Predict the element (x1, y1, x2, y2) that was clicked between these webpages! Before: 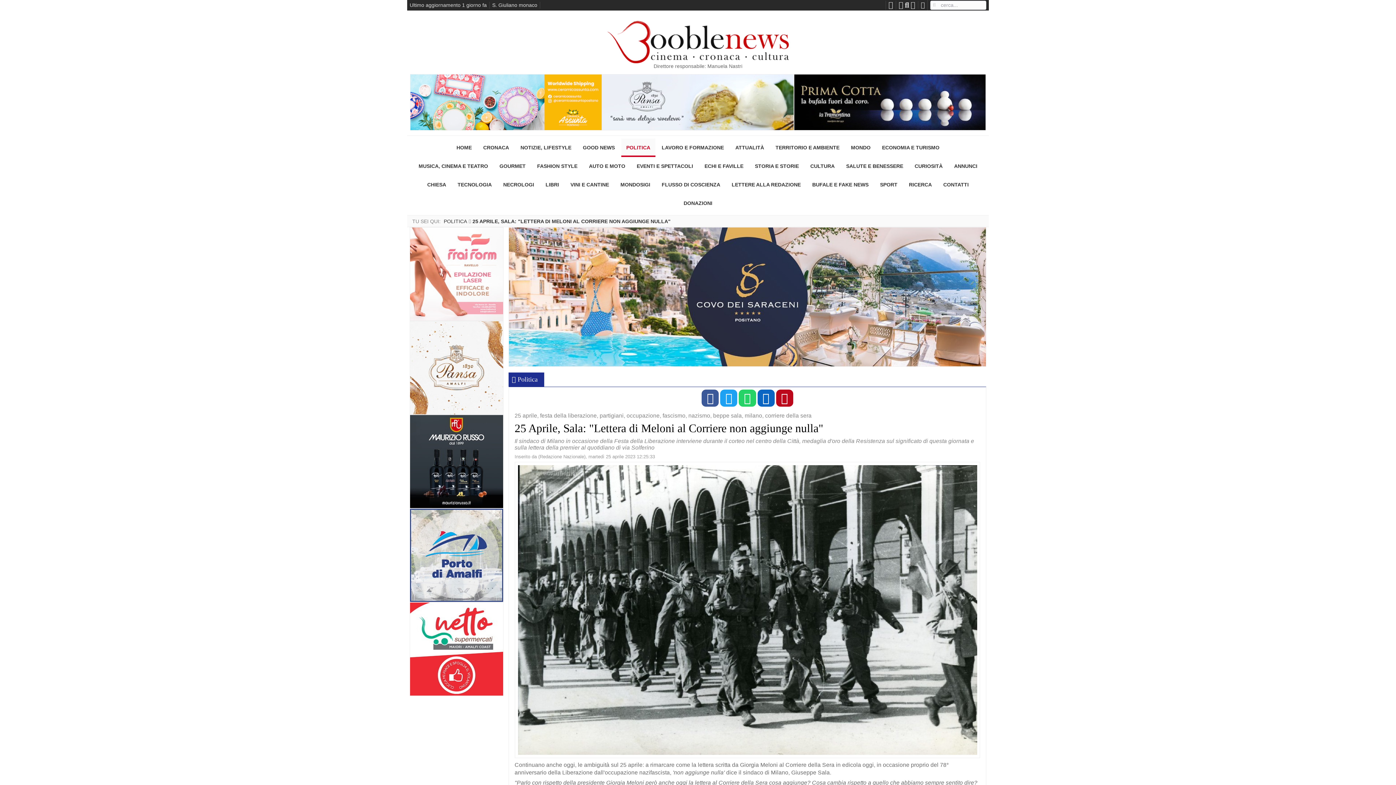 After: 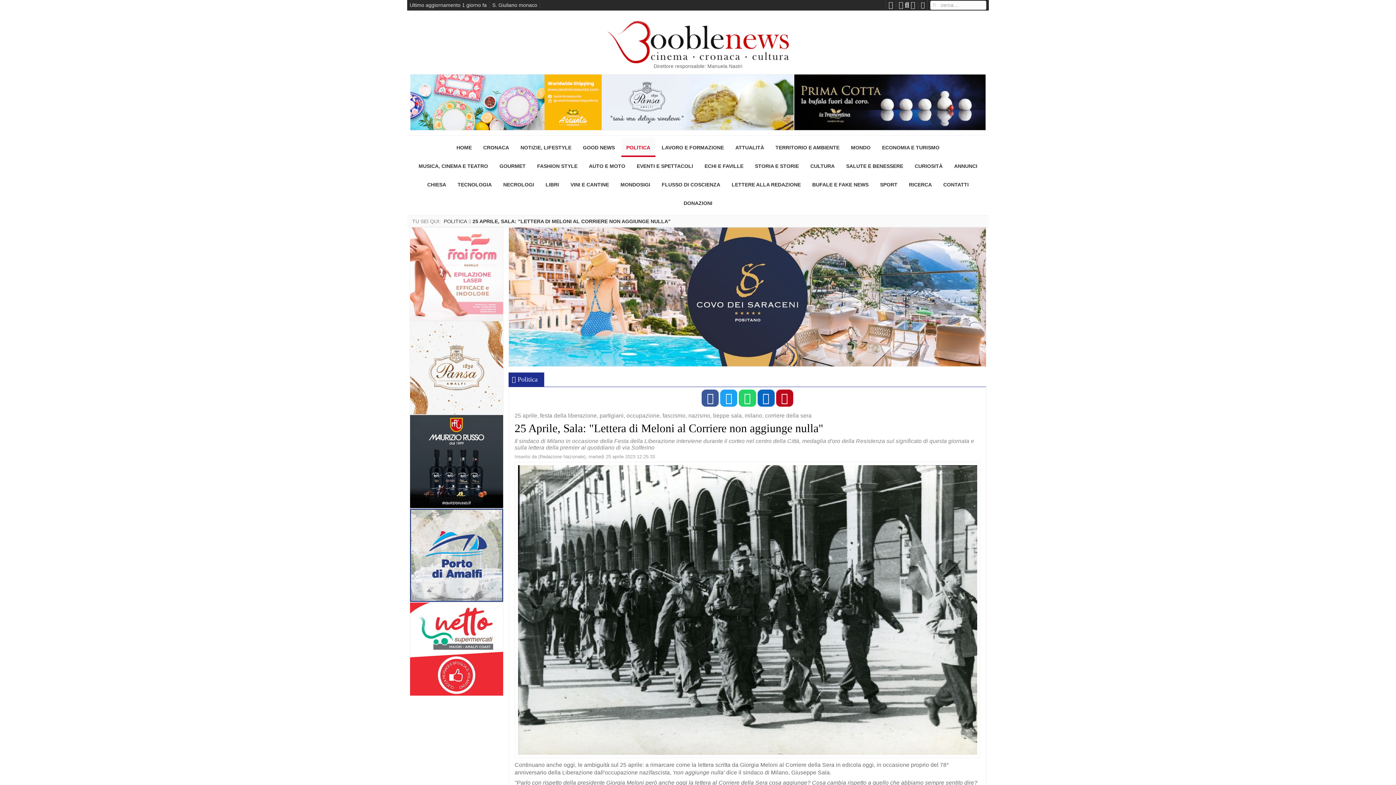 Action: bbox: (409, 508, 503, 602)